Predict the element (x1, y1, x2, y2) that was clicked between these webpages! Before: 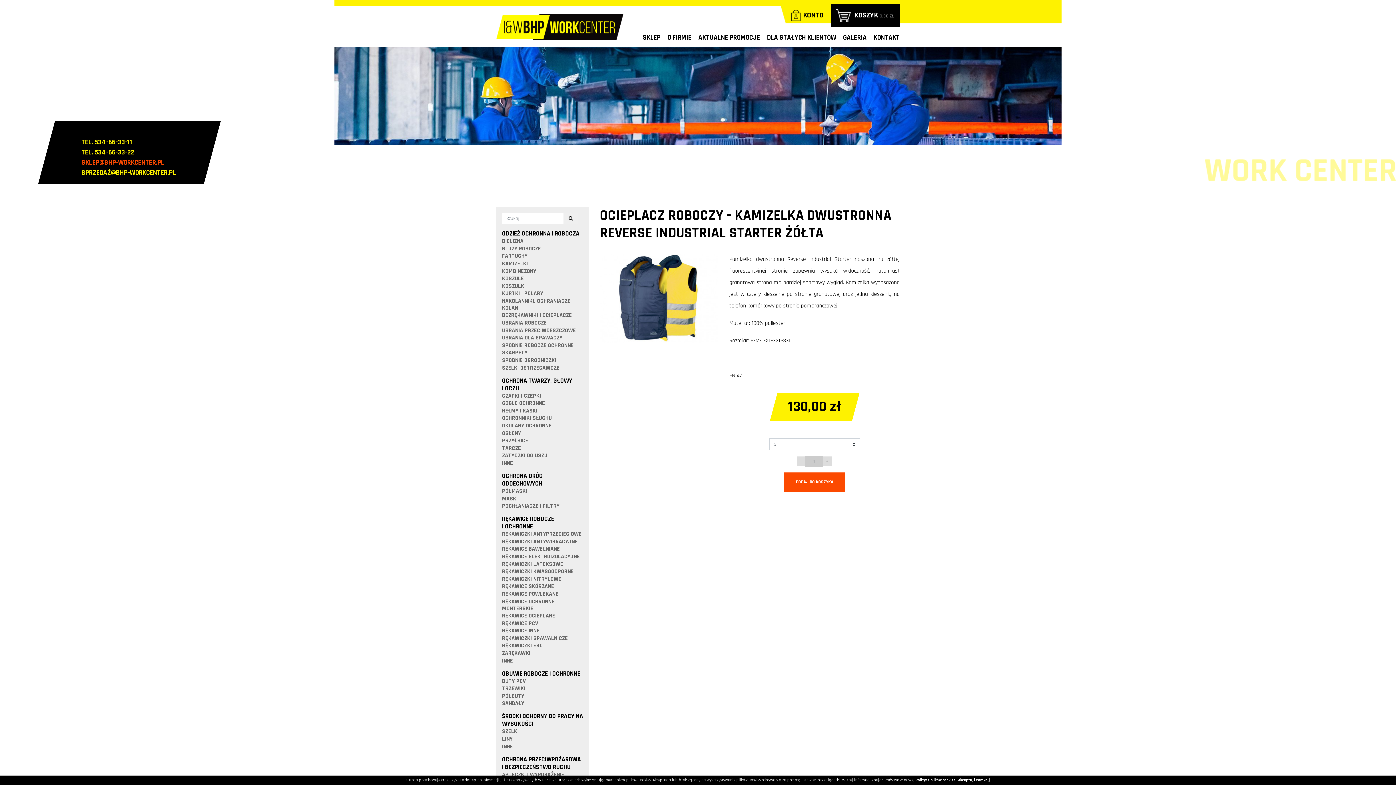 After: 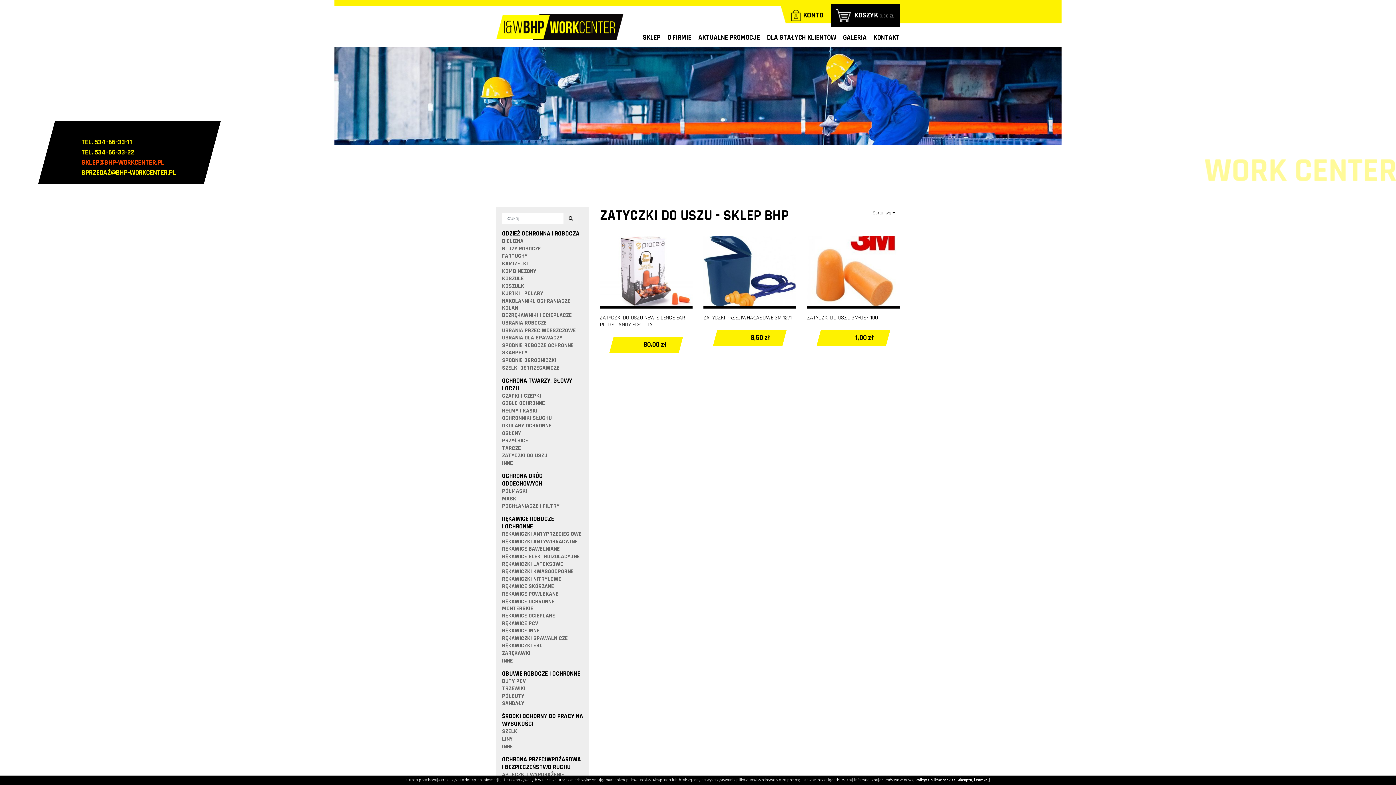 Action: bbox: (502, 452, 547, 459) label: ZATYCZKI DO USZU